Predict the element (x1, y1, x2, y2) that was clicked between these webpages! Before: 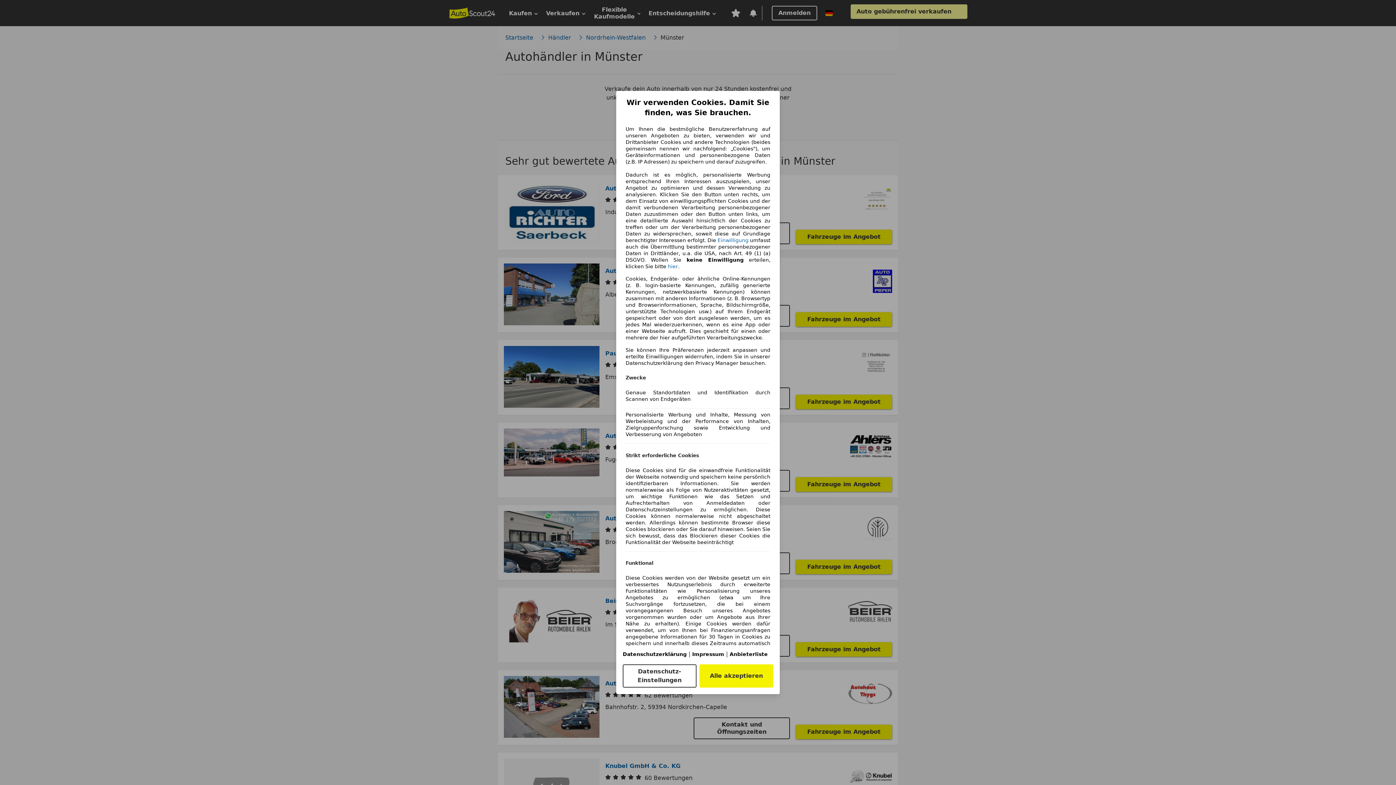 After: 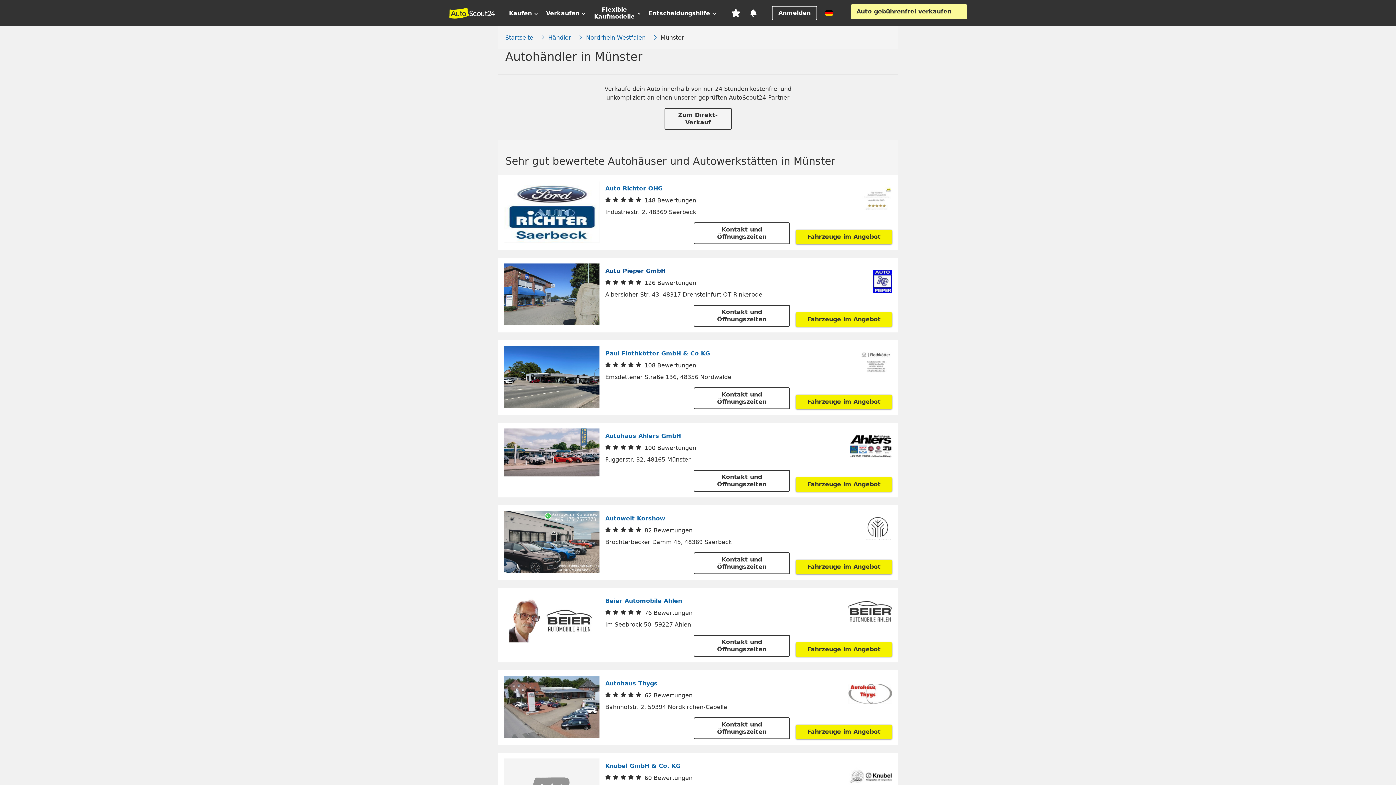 Action: bbox: (668, 263, 678, 269) label: hier